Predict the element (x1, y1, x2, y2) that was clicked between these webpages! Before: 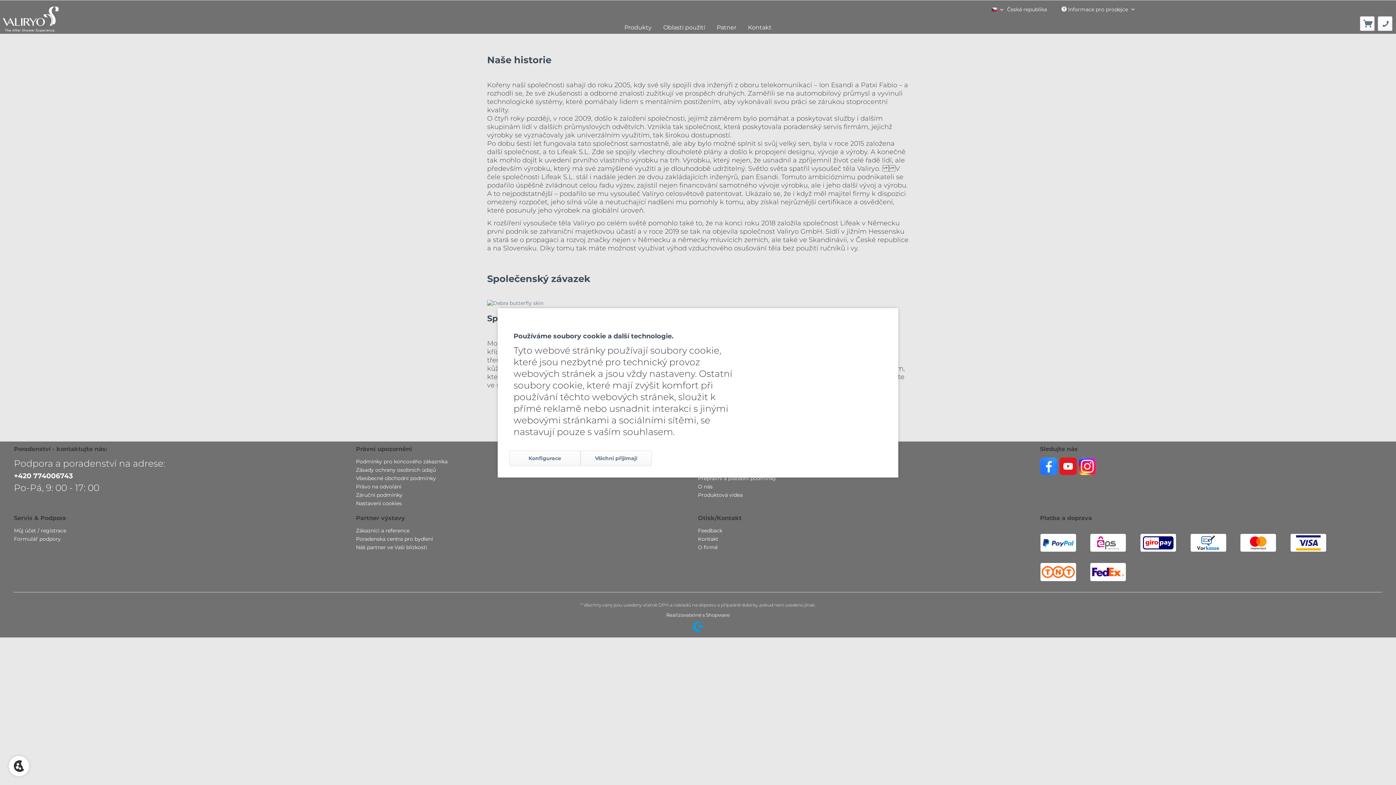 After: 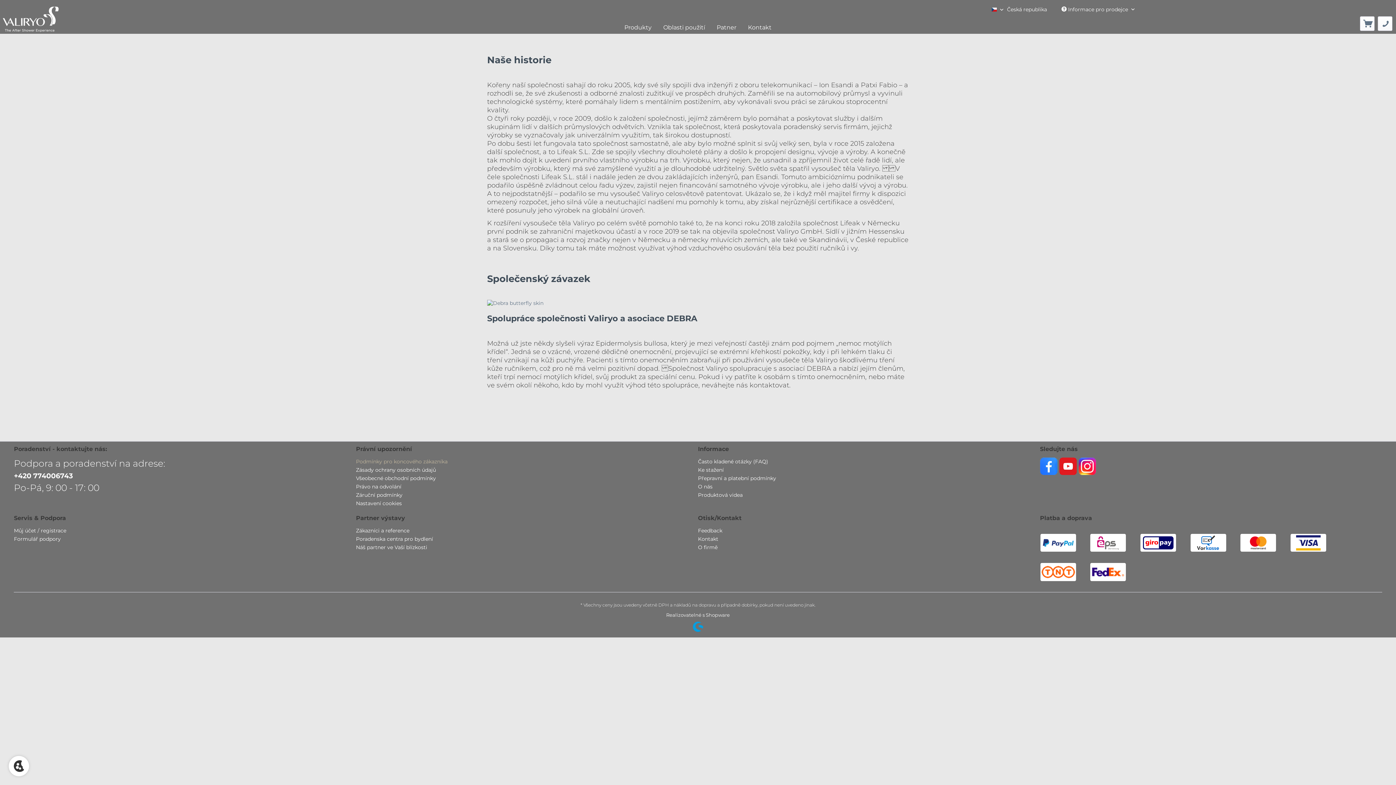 Action: label: Všichni přijímají bbox: (580, 450, 651, 466)